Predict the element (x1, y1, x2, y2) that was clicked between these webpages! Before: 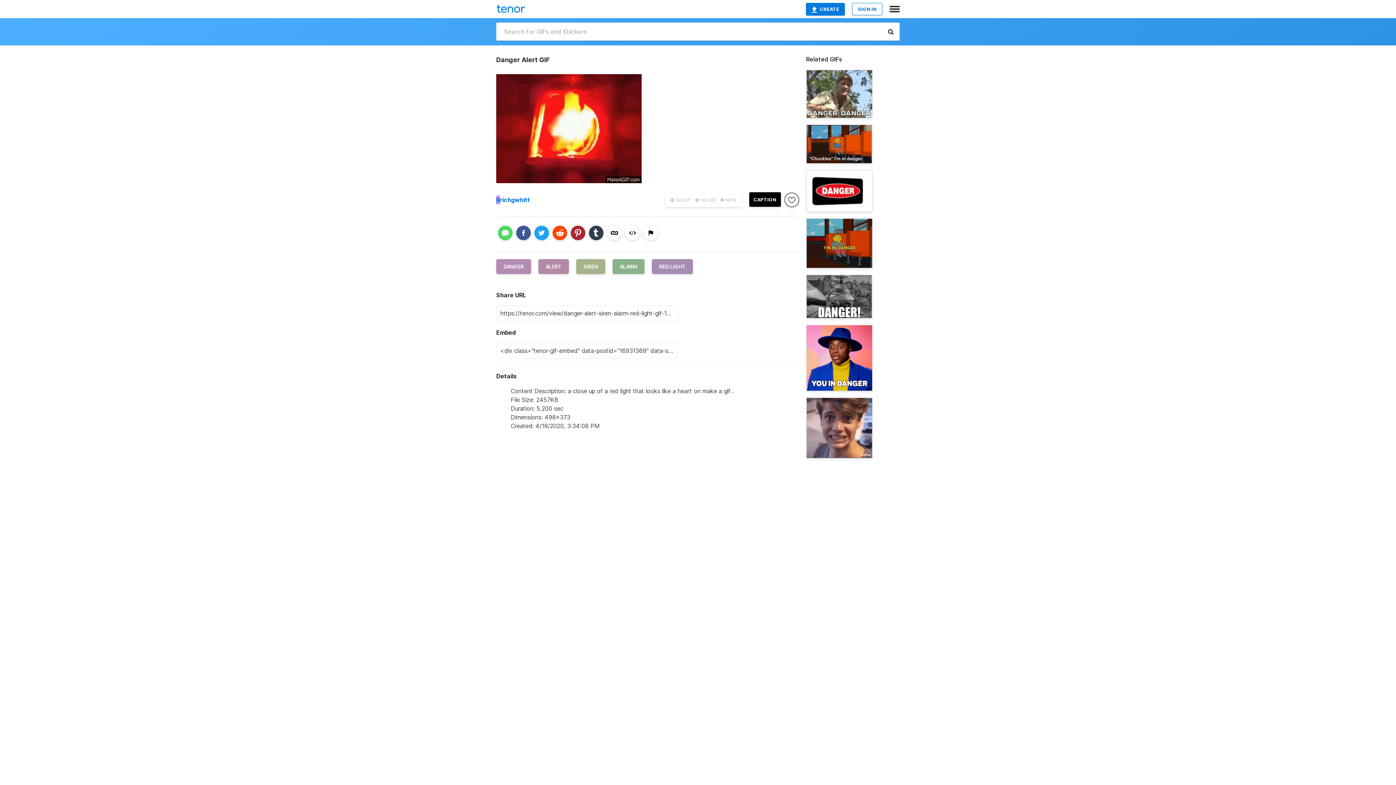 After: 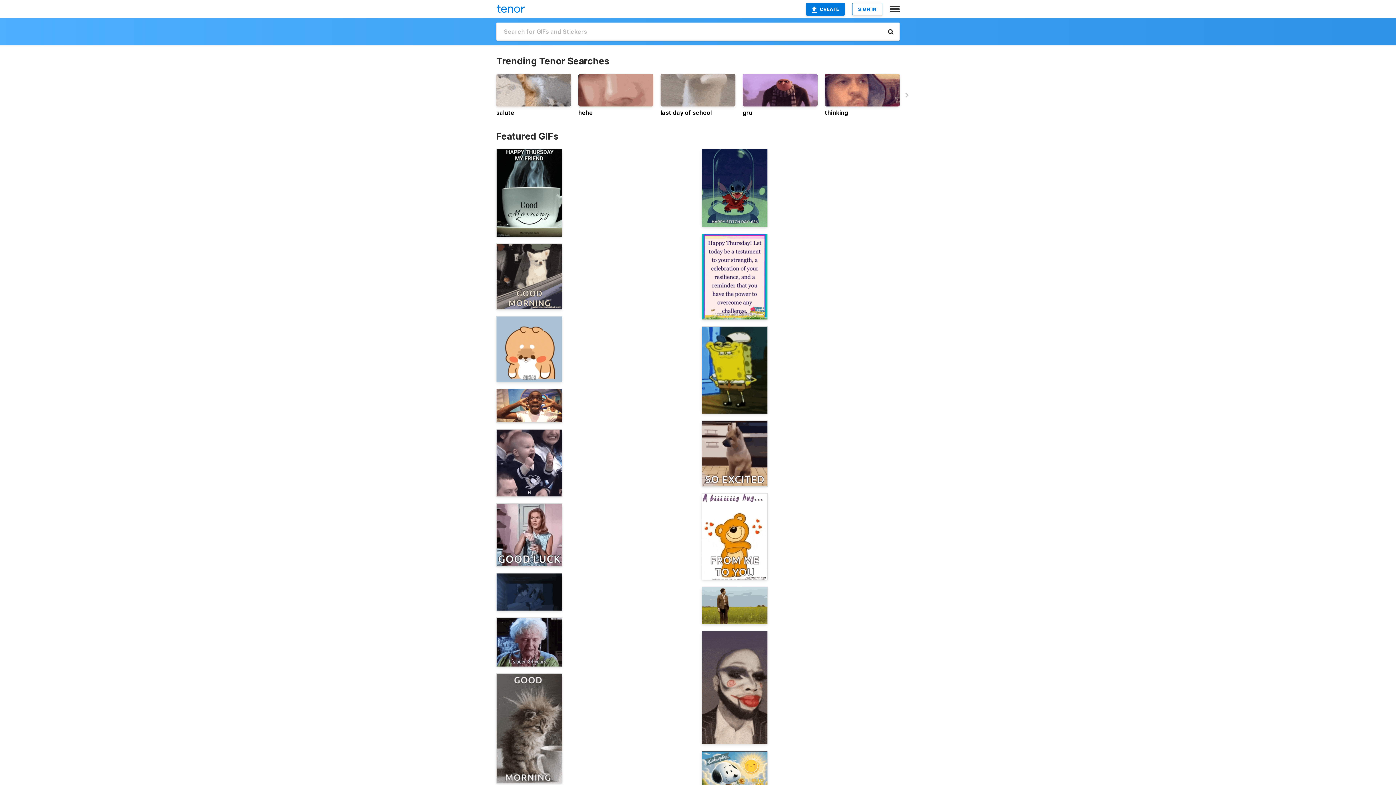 Action: bbox: (496, 3, 525, 14)